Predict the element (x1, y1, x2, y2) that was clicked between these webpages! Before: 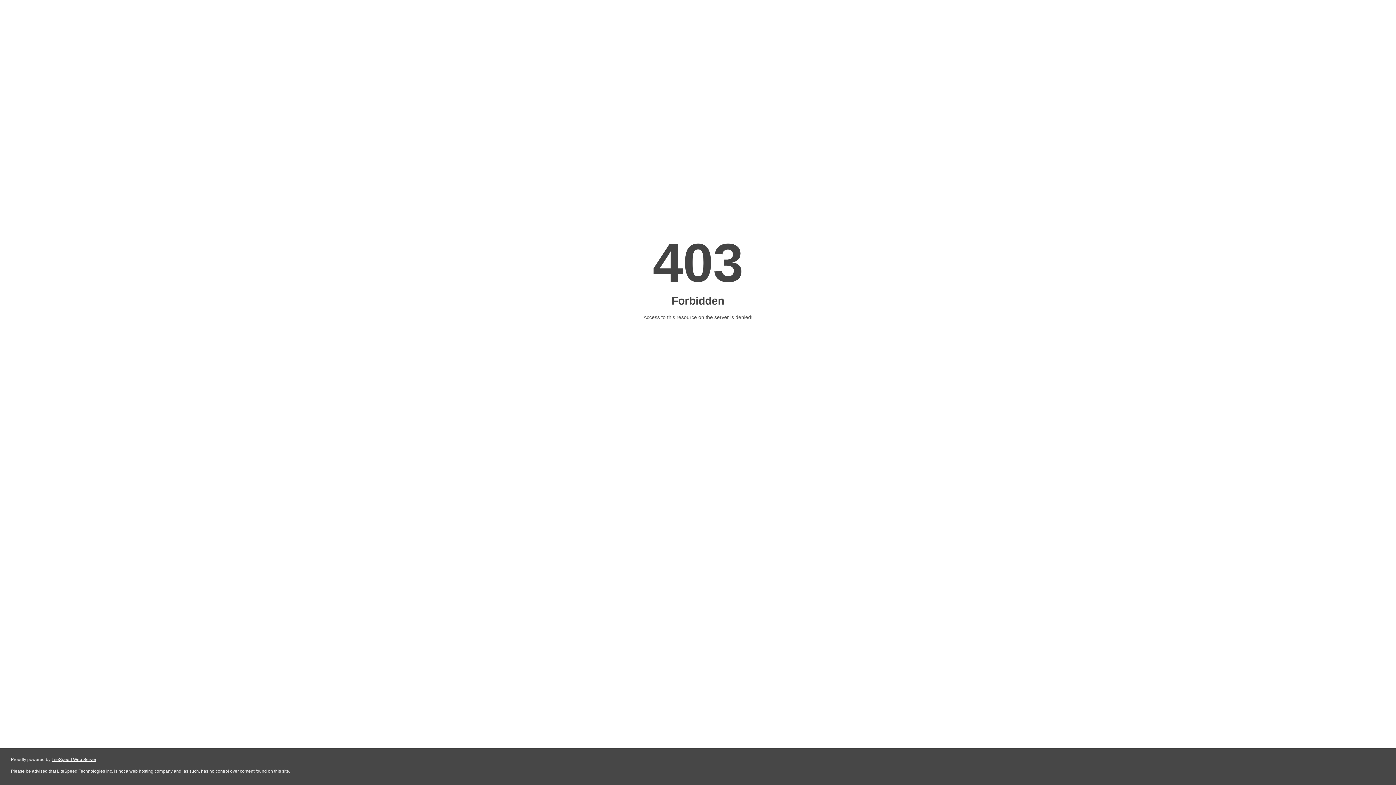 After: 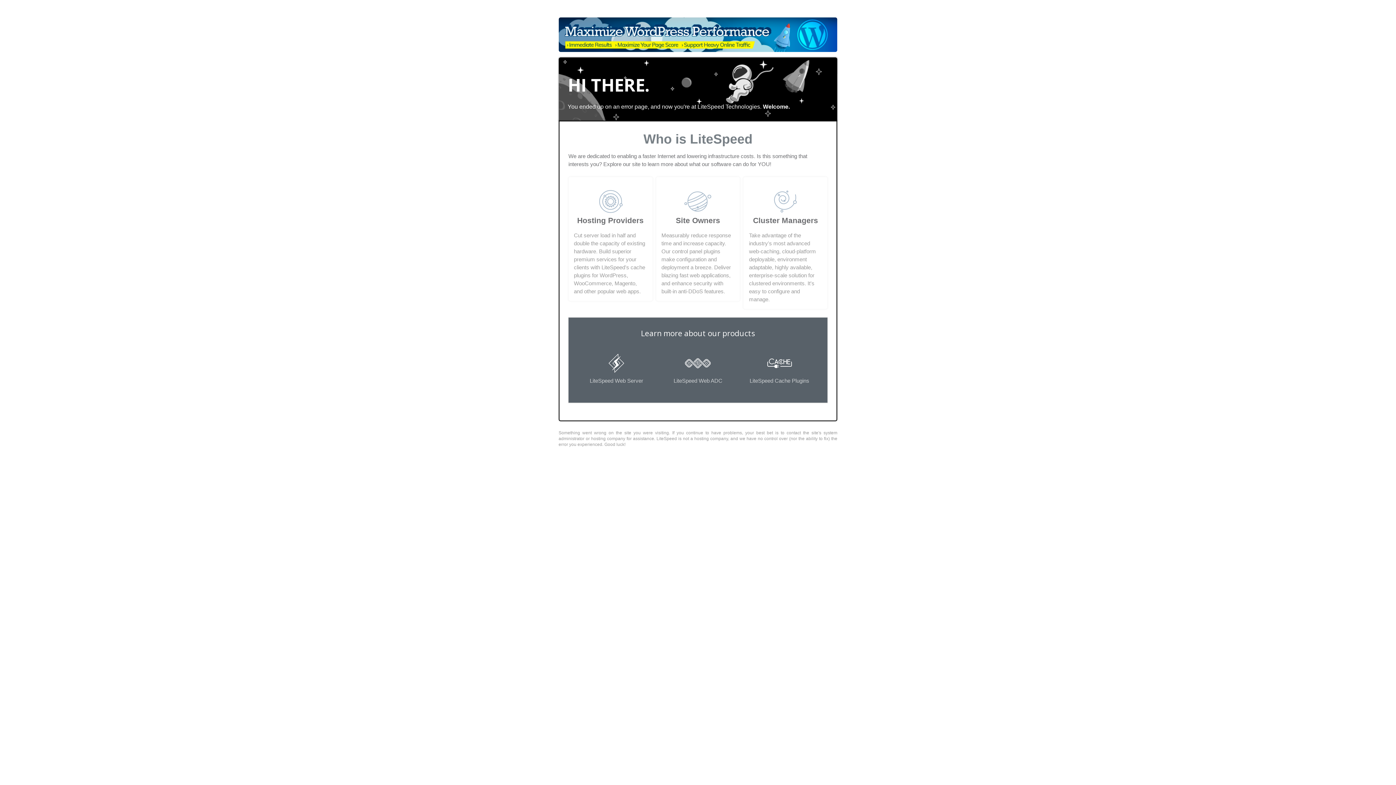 Action: label: LiteSpeed Web Server bbox: (51, 757, 96, 762)